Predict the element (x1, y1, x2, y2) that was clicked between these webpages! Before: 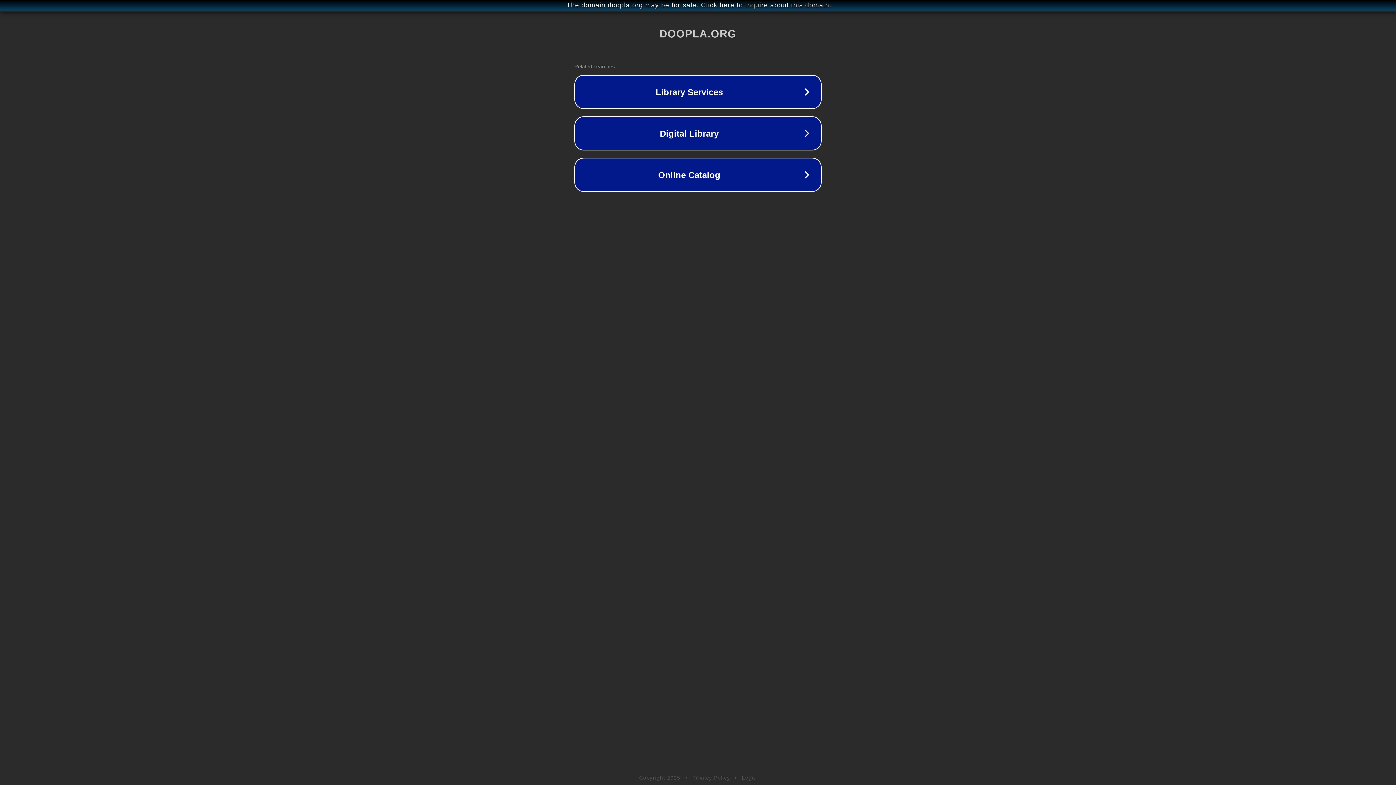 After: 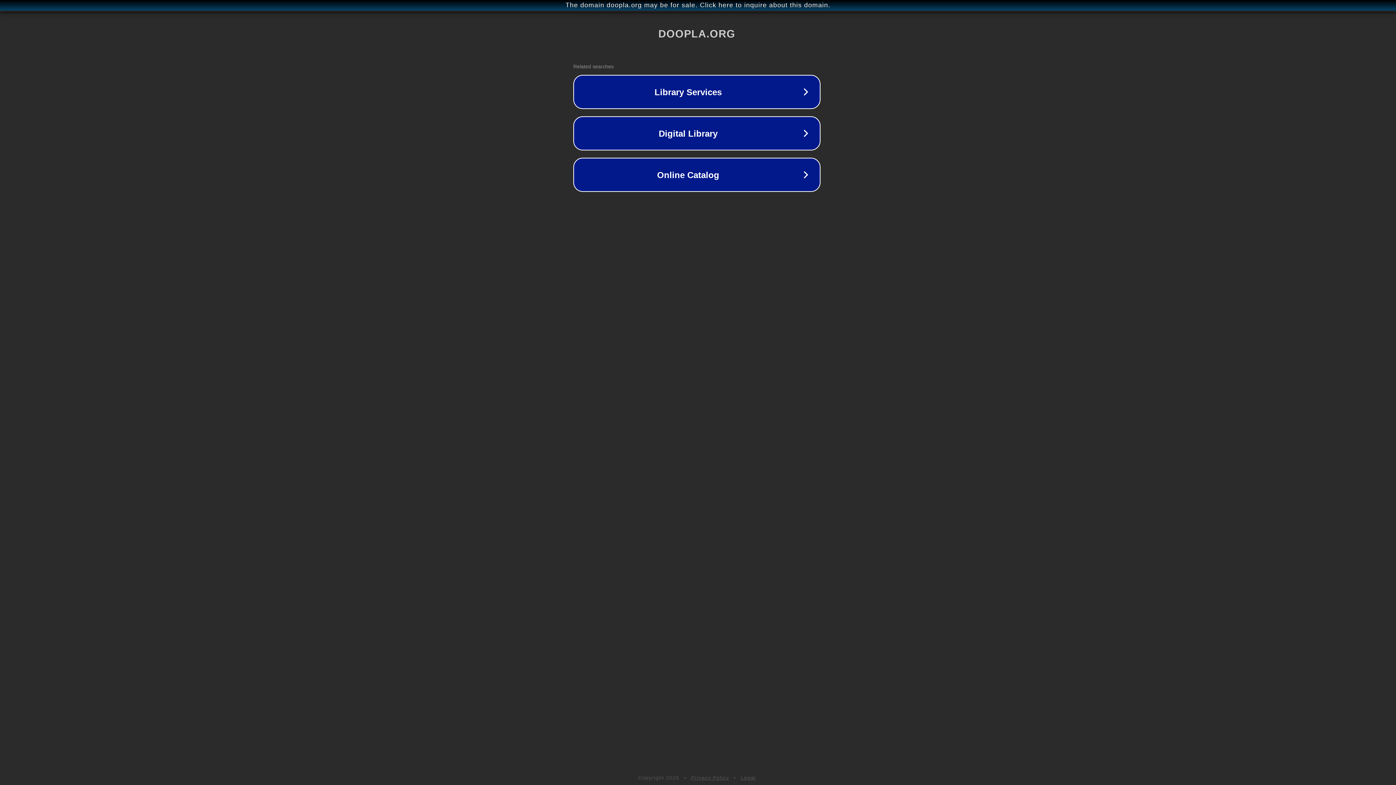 Action: bbox: (1, 1, 1397, 9) label: The domain doopla.org may be for sale. Click here to inquire about this domain.